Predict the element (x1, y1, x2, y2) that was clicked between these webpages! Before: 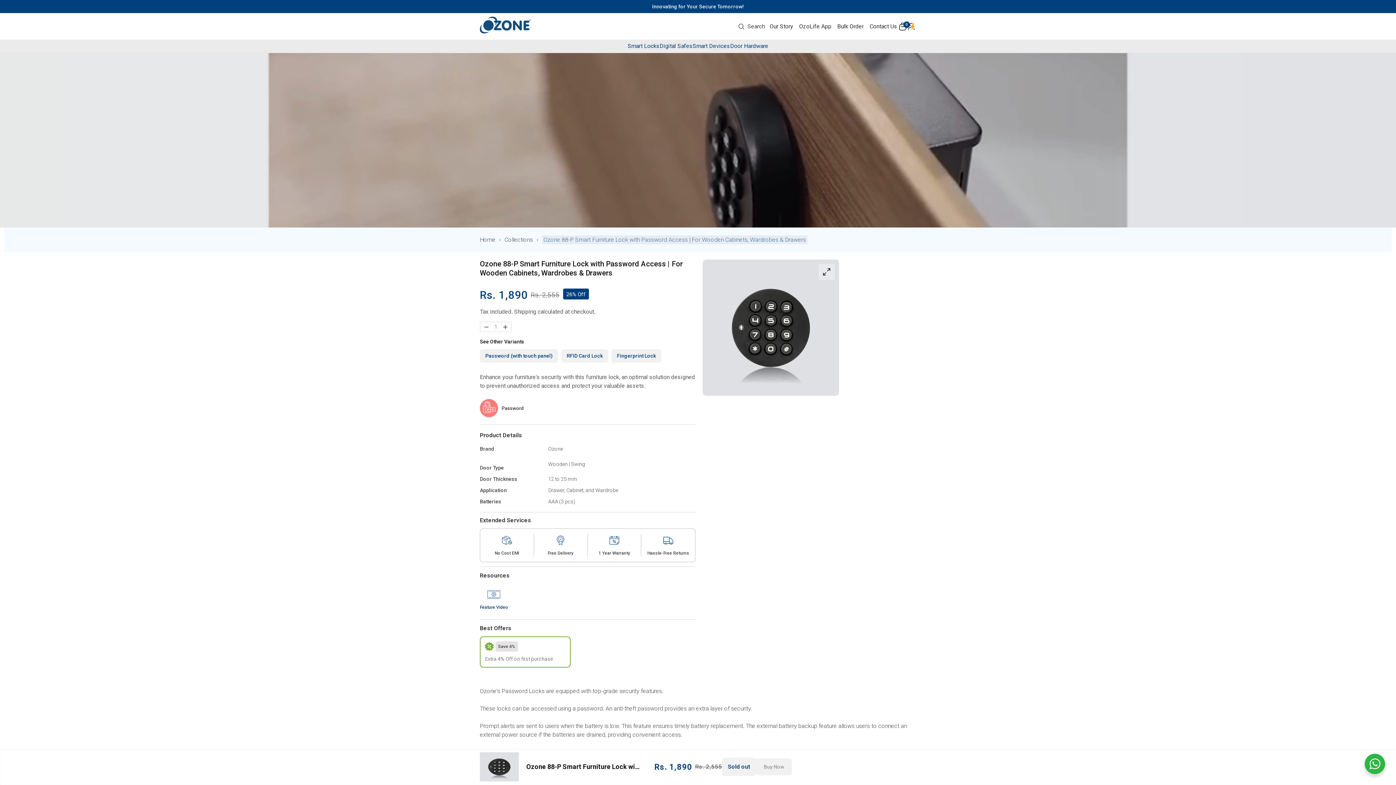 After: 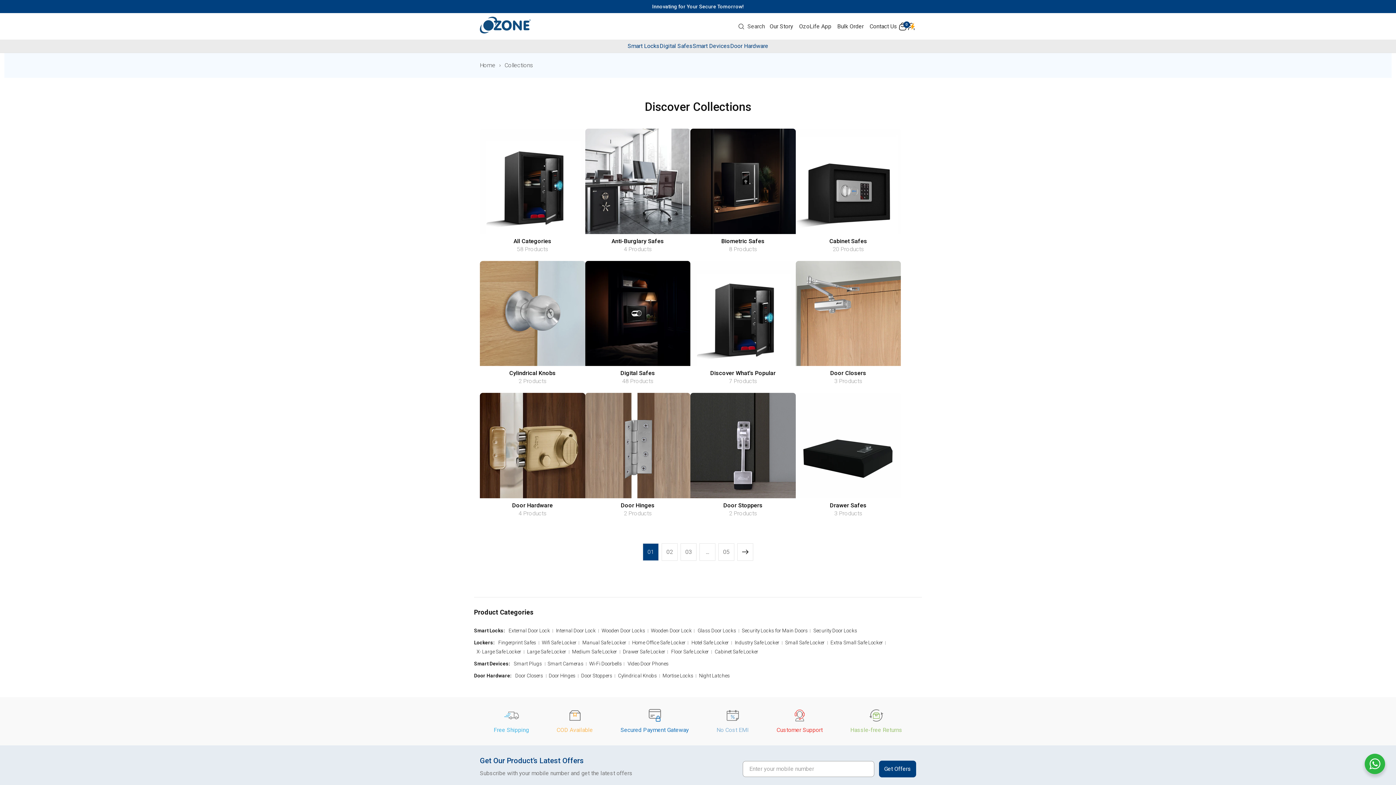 Action: label: Collections bbox: (504, 236, 533, 243)